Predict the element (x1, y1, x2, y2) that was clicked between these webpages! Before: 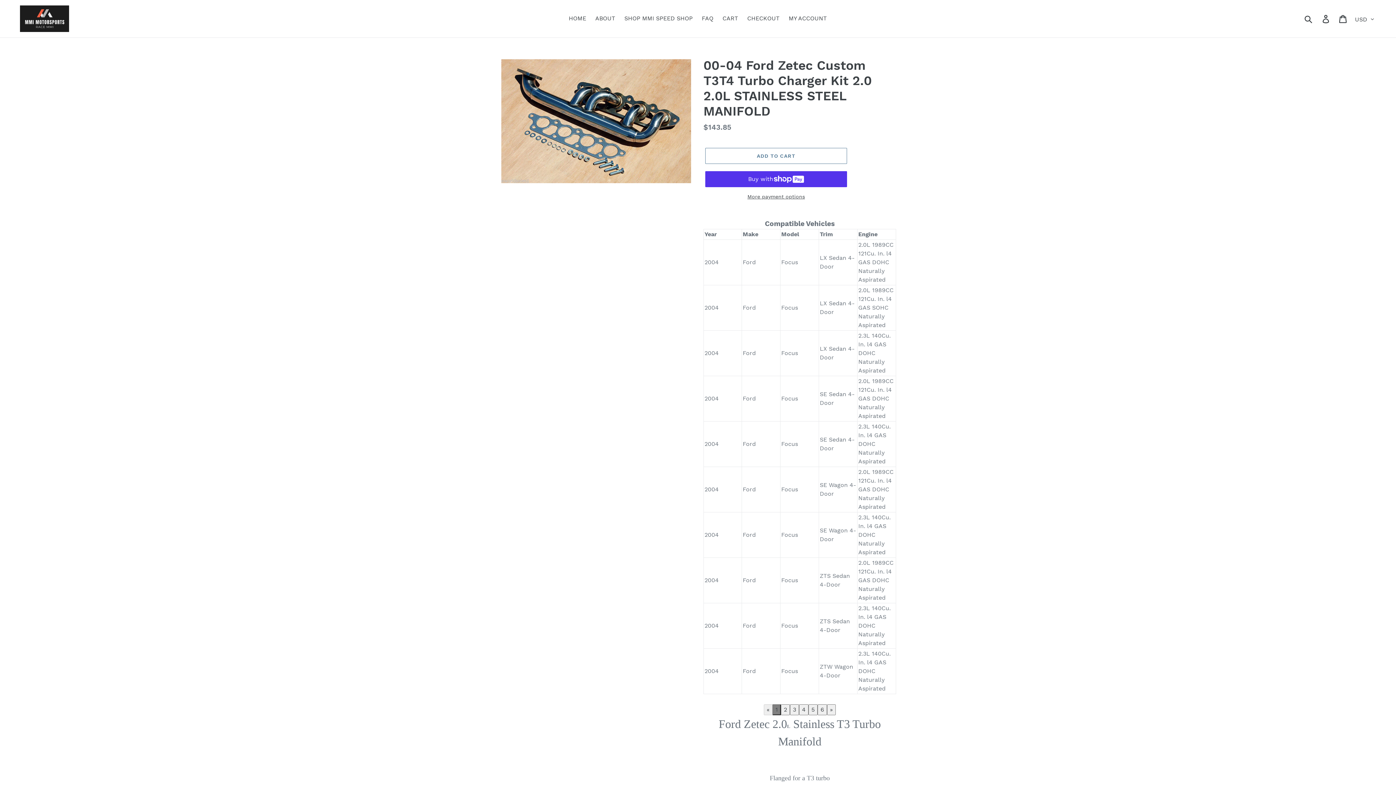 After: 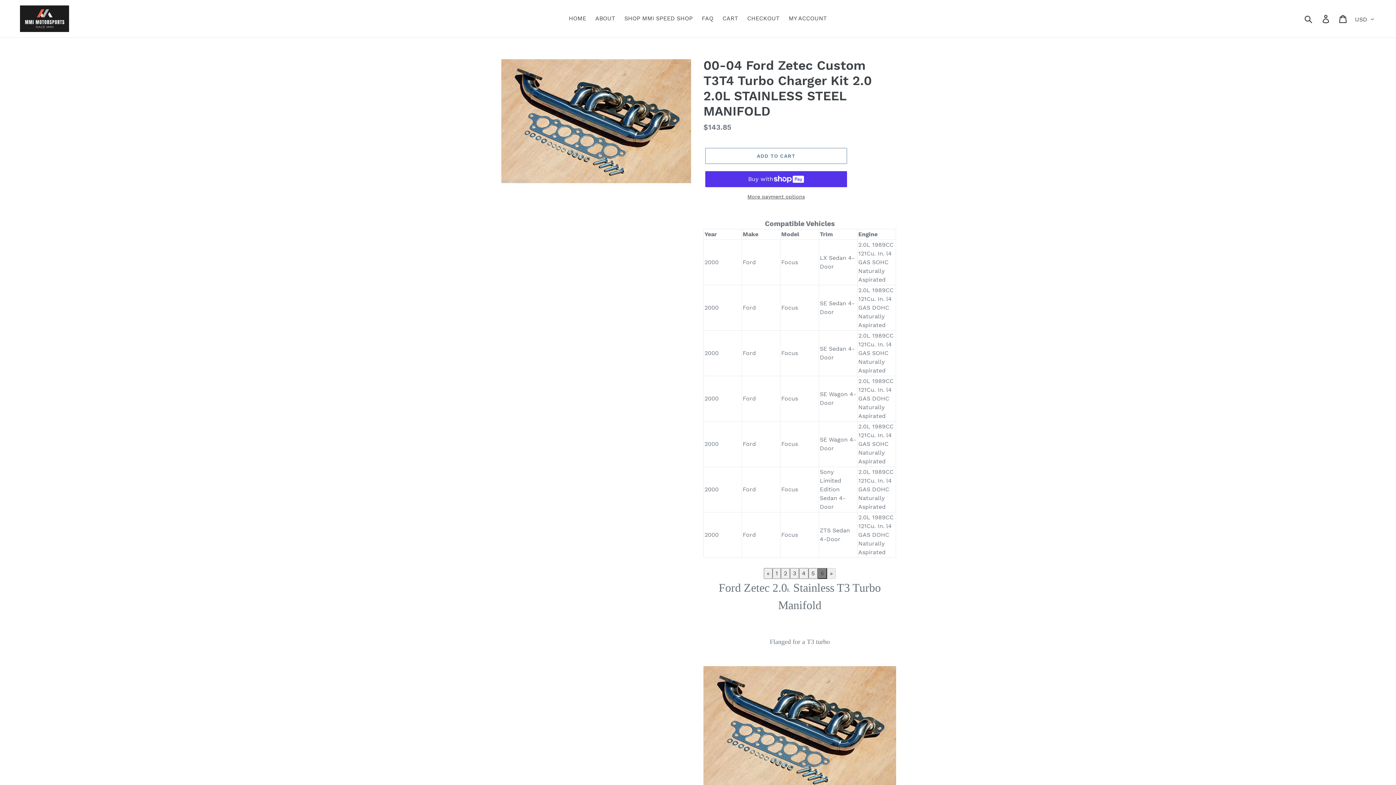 Action: label: 6 bbox: (817, 704, 827, 715)